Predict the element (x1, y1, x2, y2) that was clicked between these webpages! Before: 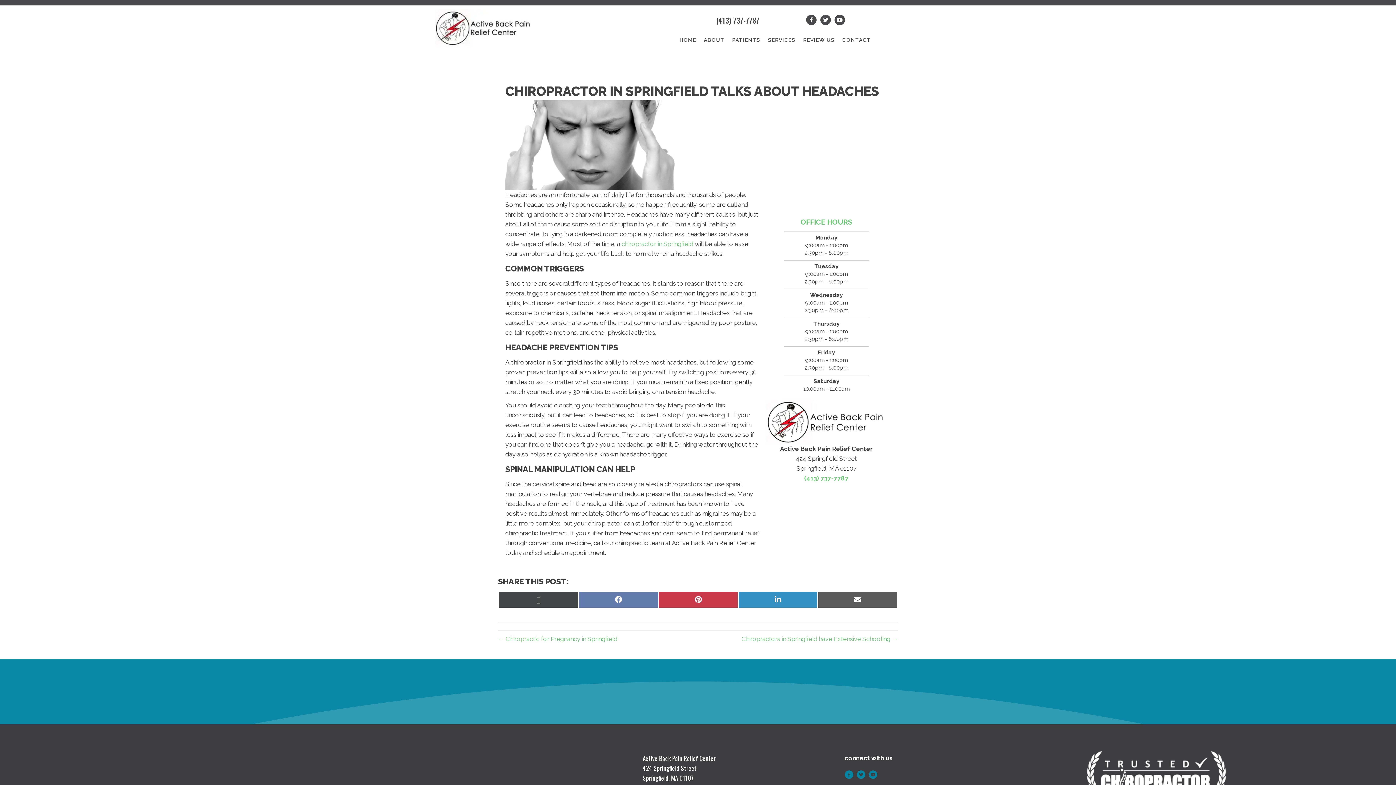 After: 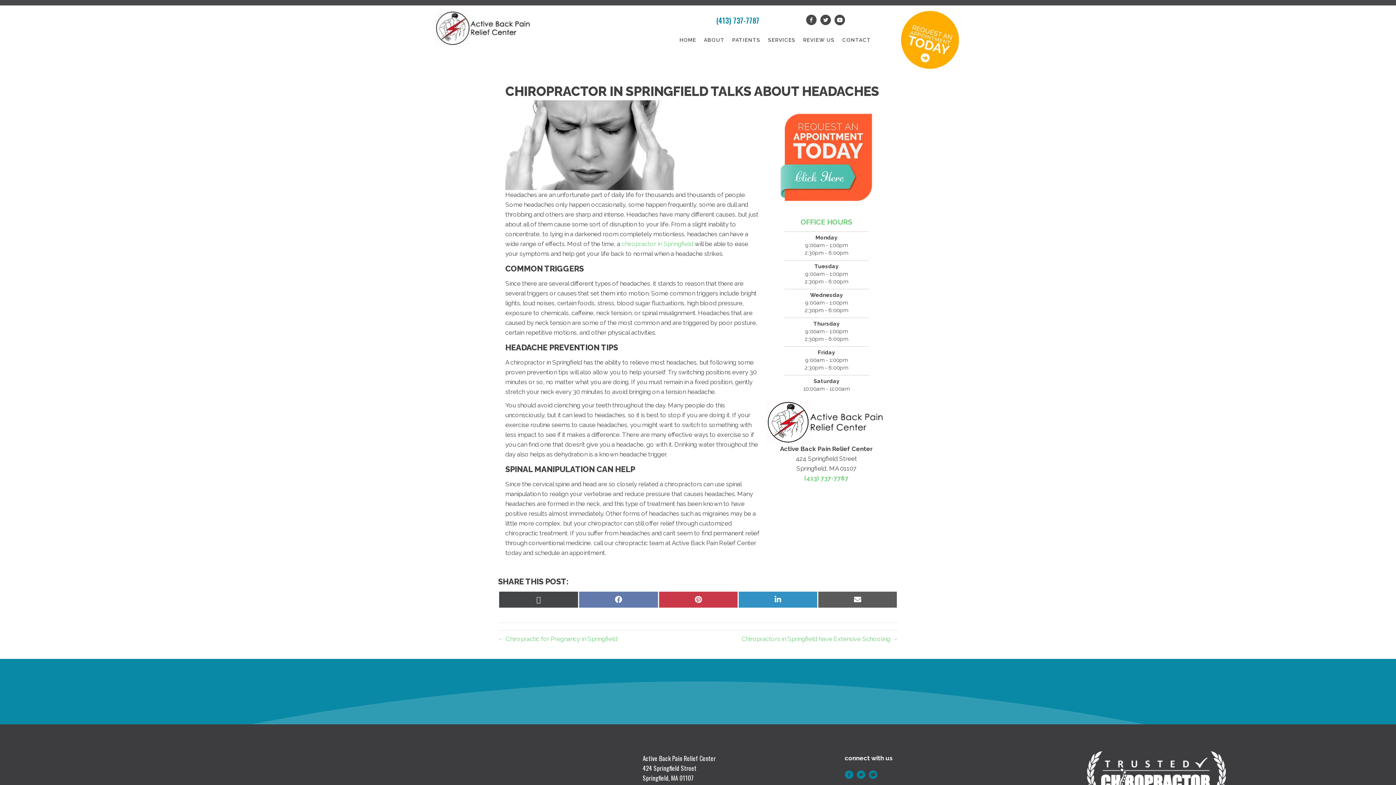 Action: label: (413) 737-7787 bbox: (716, 14, 759, 25)